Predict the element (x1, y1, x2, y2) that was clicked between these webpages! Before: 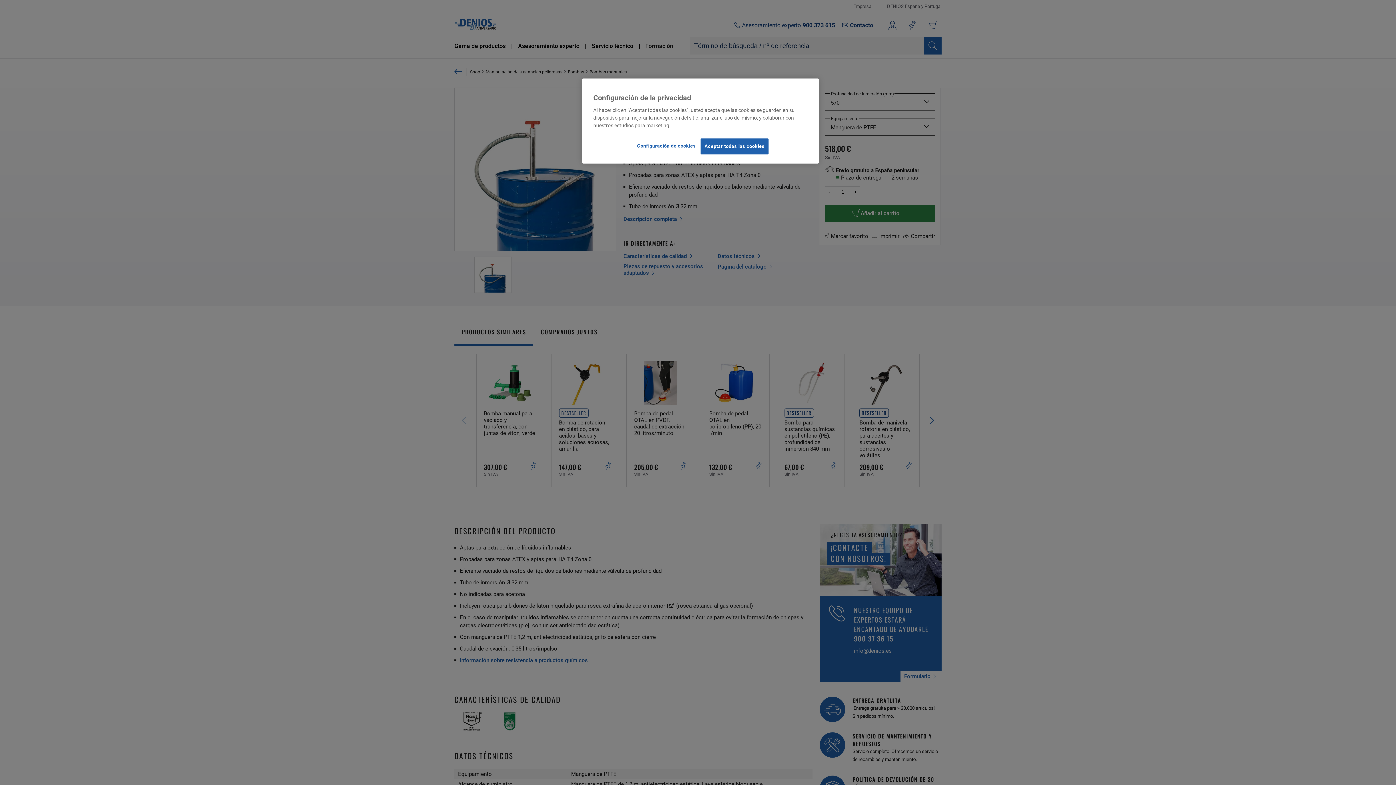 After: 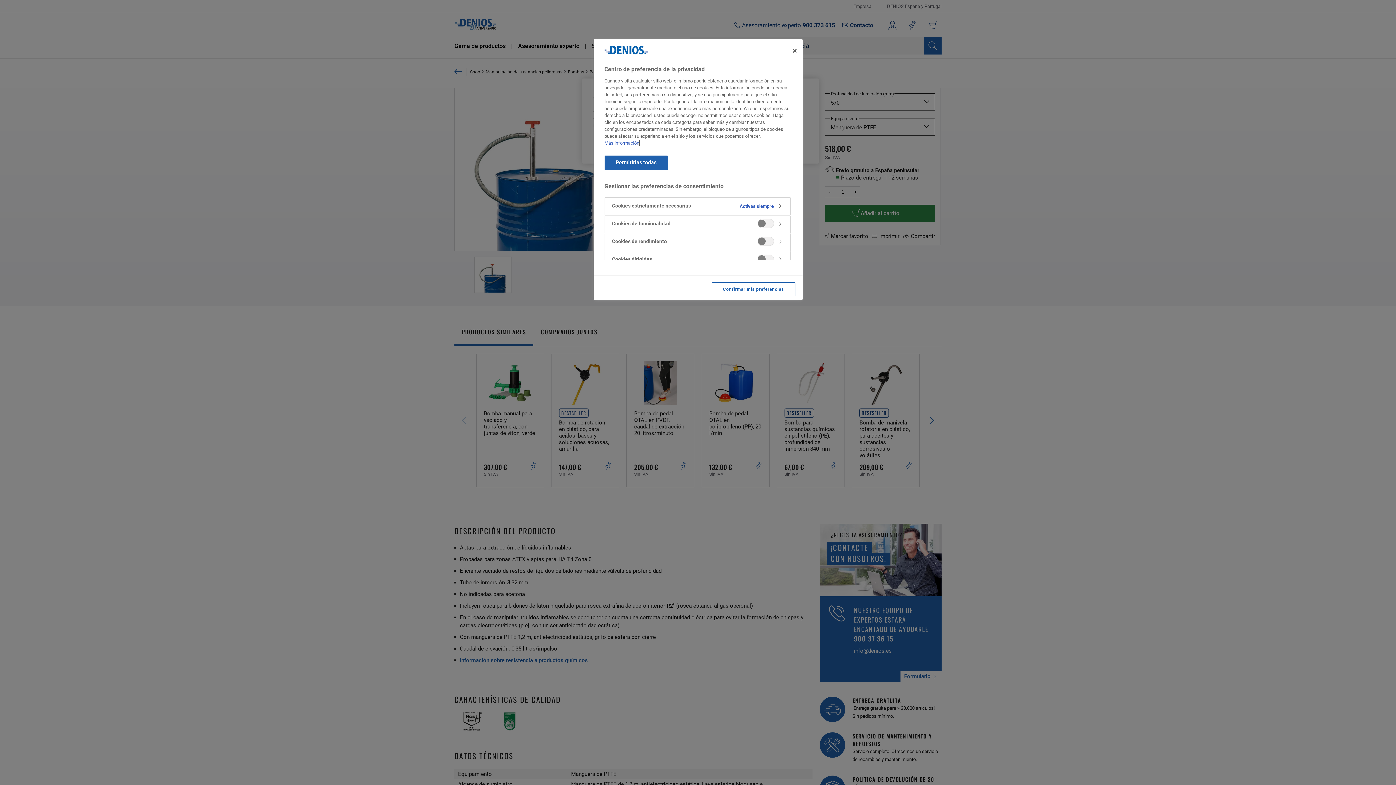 Action: bbox: (637, 138, 695, 153) label: Configuración de cookies